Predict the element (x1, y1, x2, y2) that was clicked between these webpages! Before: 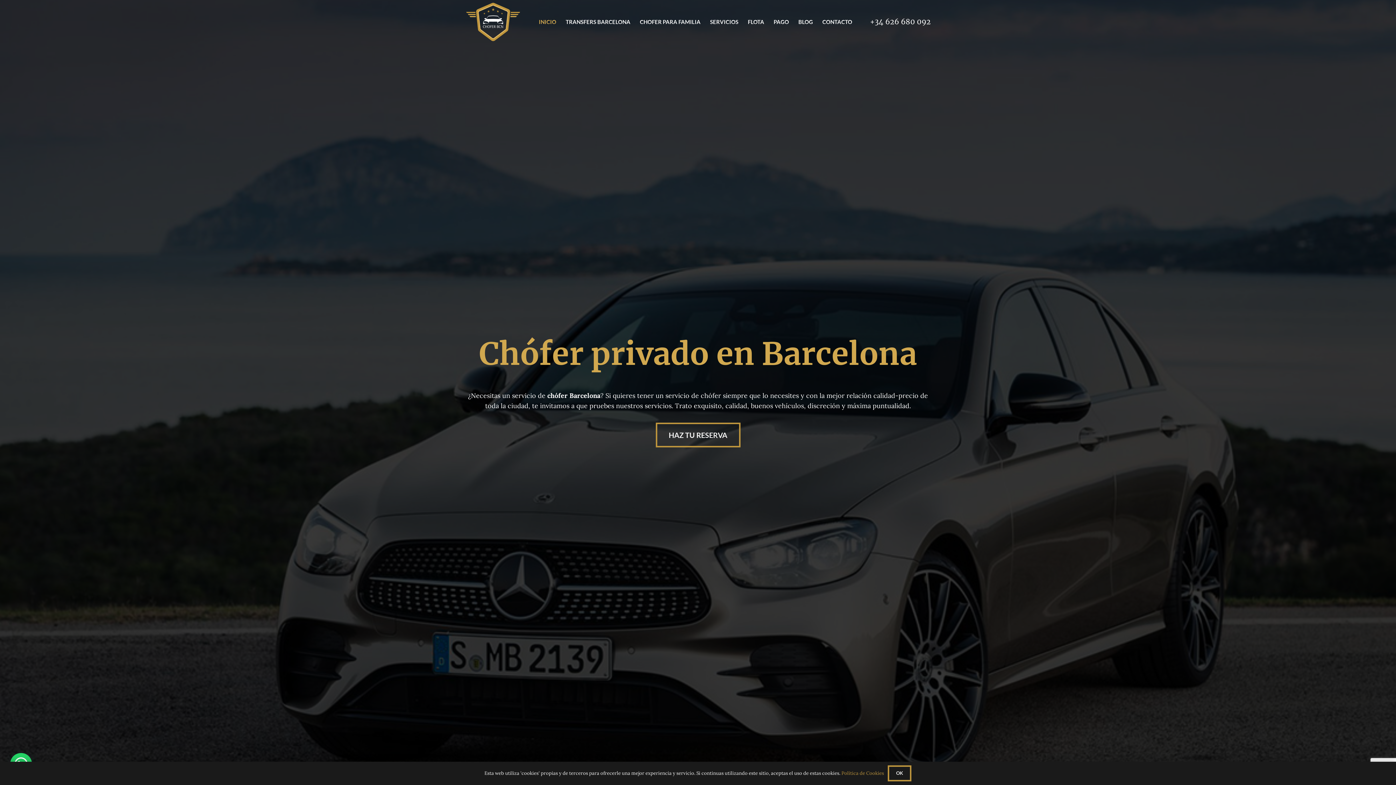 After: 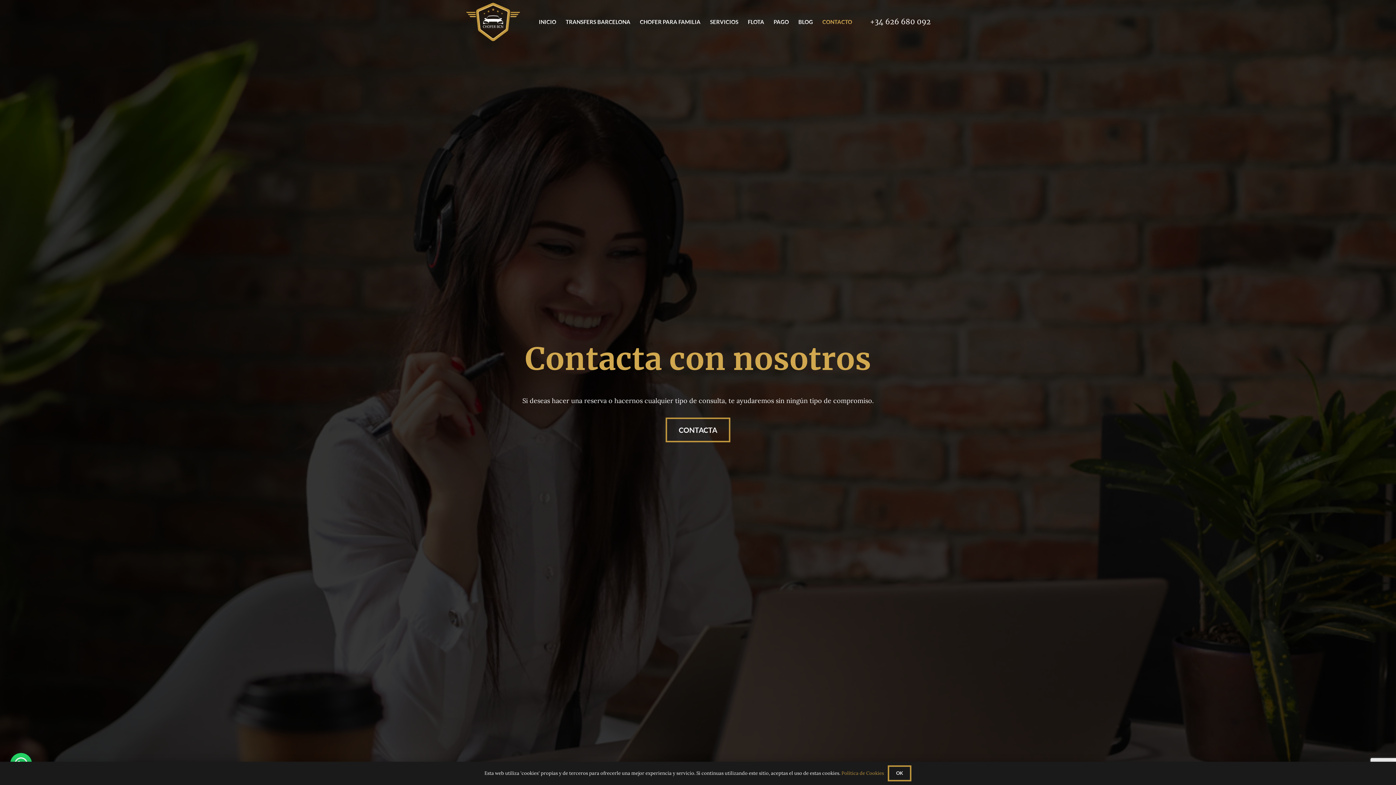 Action: bbox: (817, 0, 857, 43) label: CONTACTO